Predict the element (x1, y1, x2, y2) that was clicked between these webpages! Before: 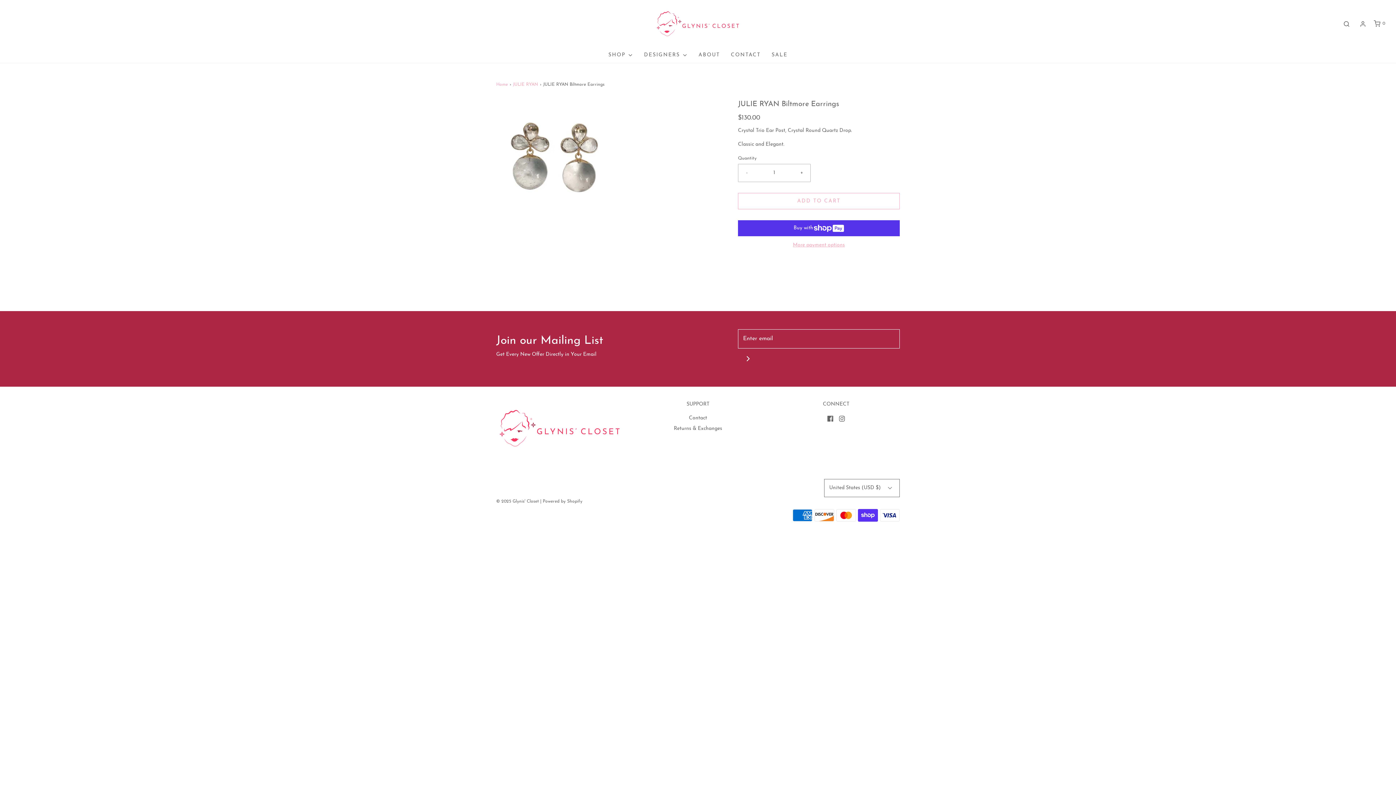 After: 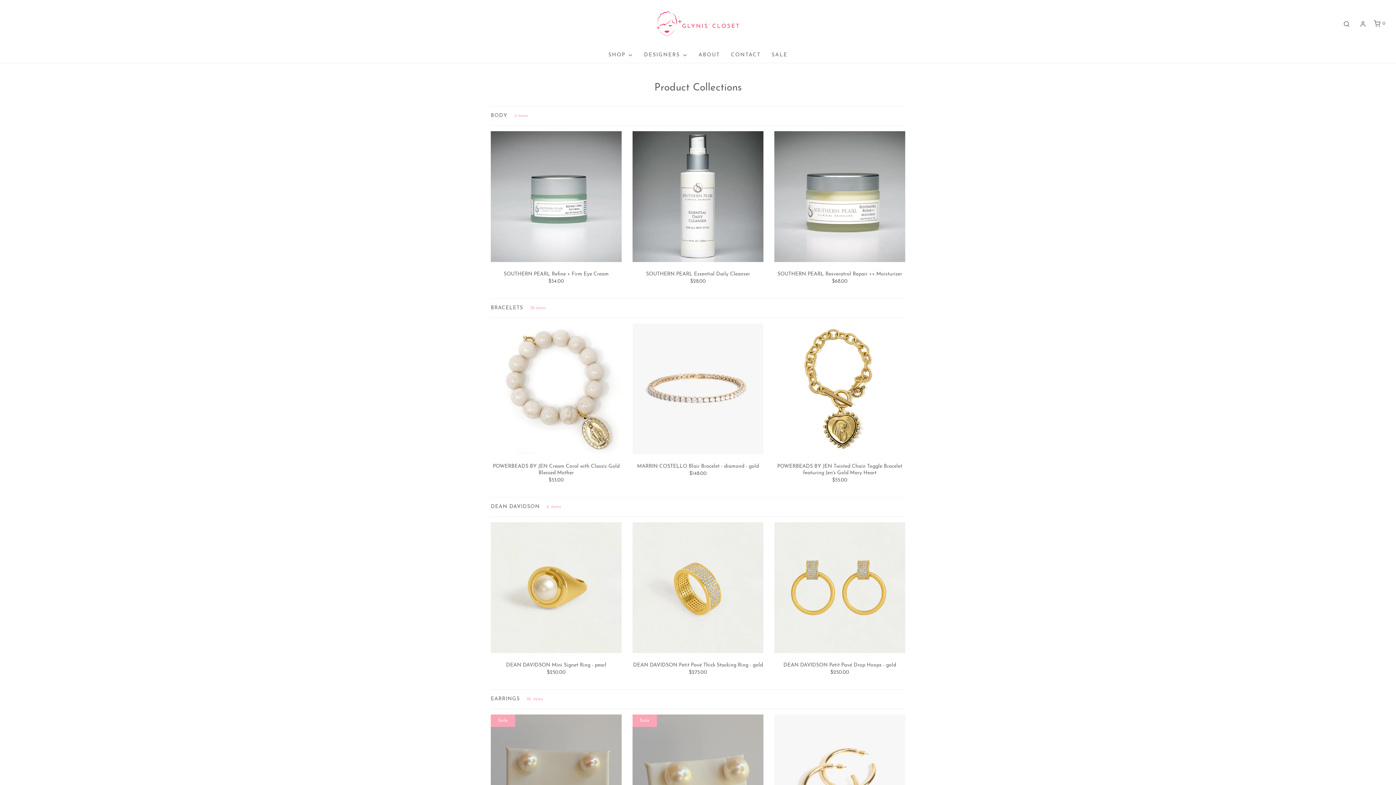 Action: label: SHOP bbox: (608, 47, 633, 63)